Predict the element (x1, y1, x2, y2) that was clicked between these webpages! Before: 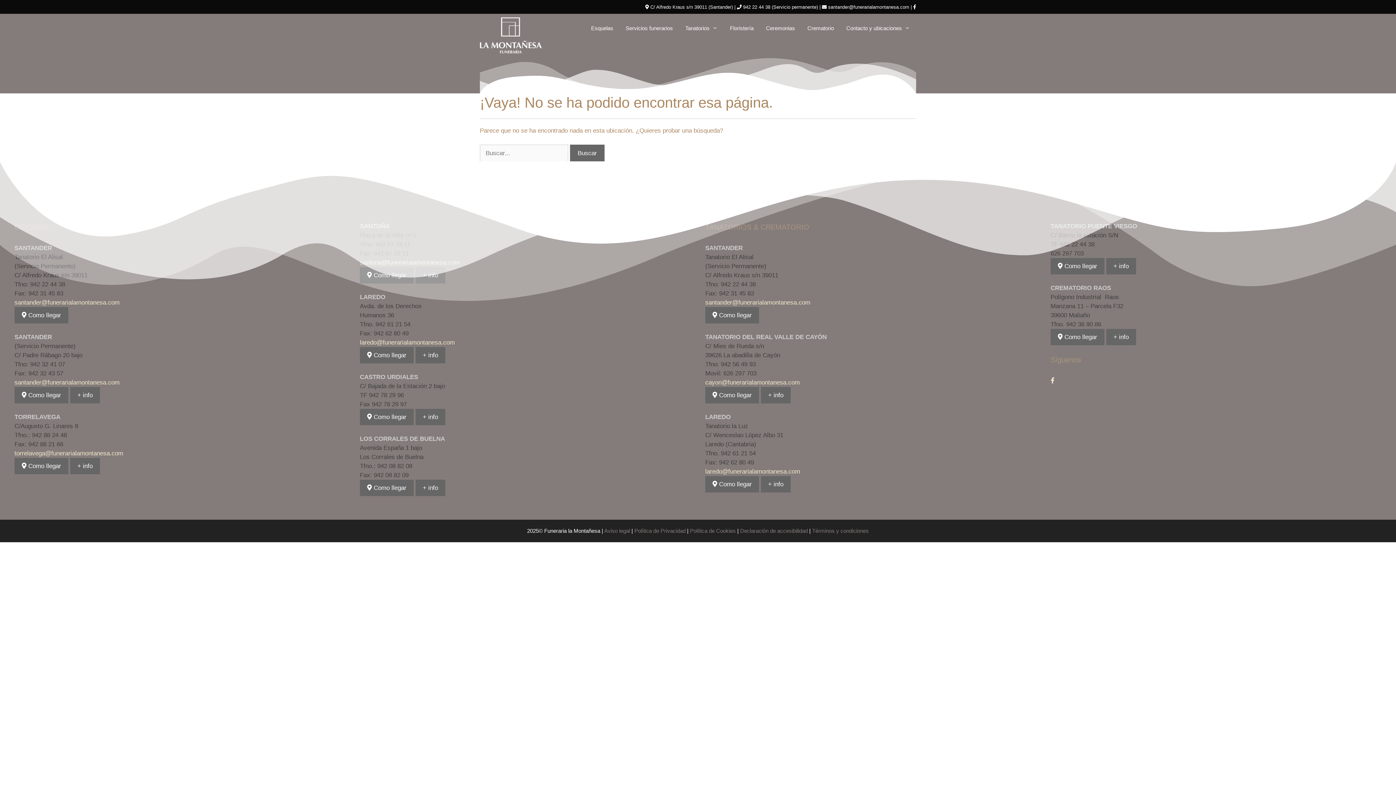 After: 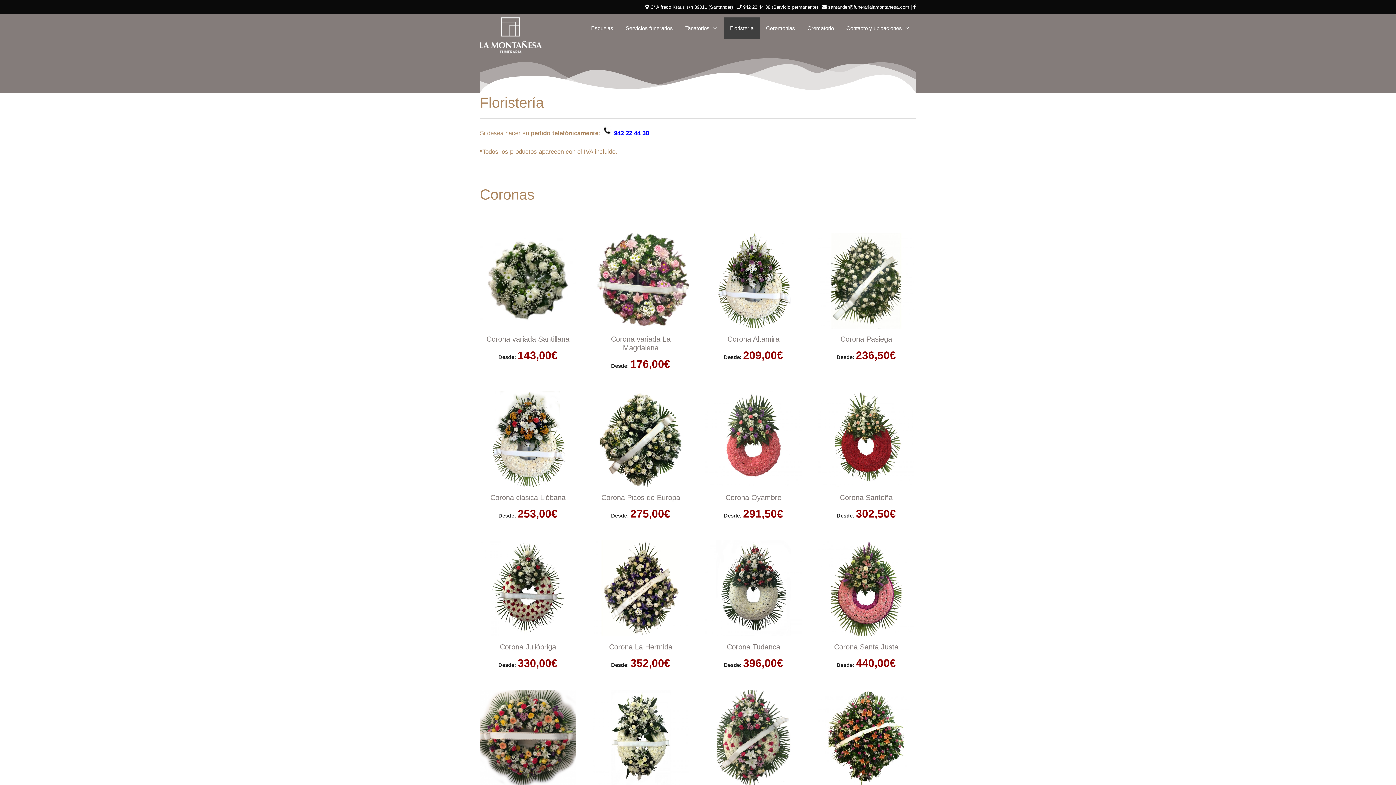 Action: bbox: (724, 17, 760, 39) label: Floristería